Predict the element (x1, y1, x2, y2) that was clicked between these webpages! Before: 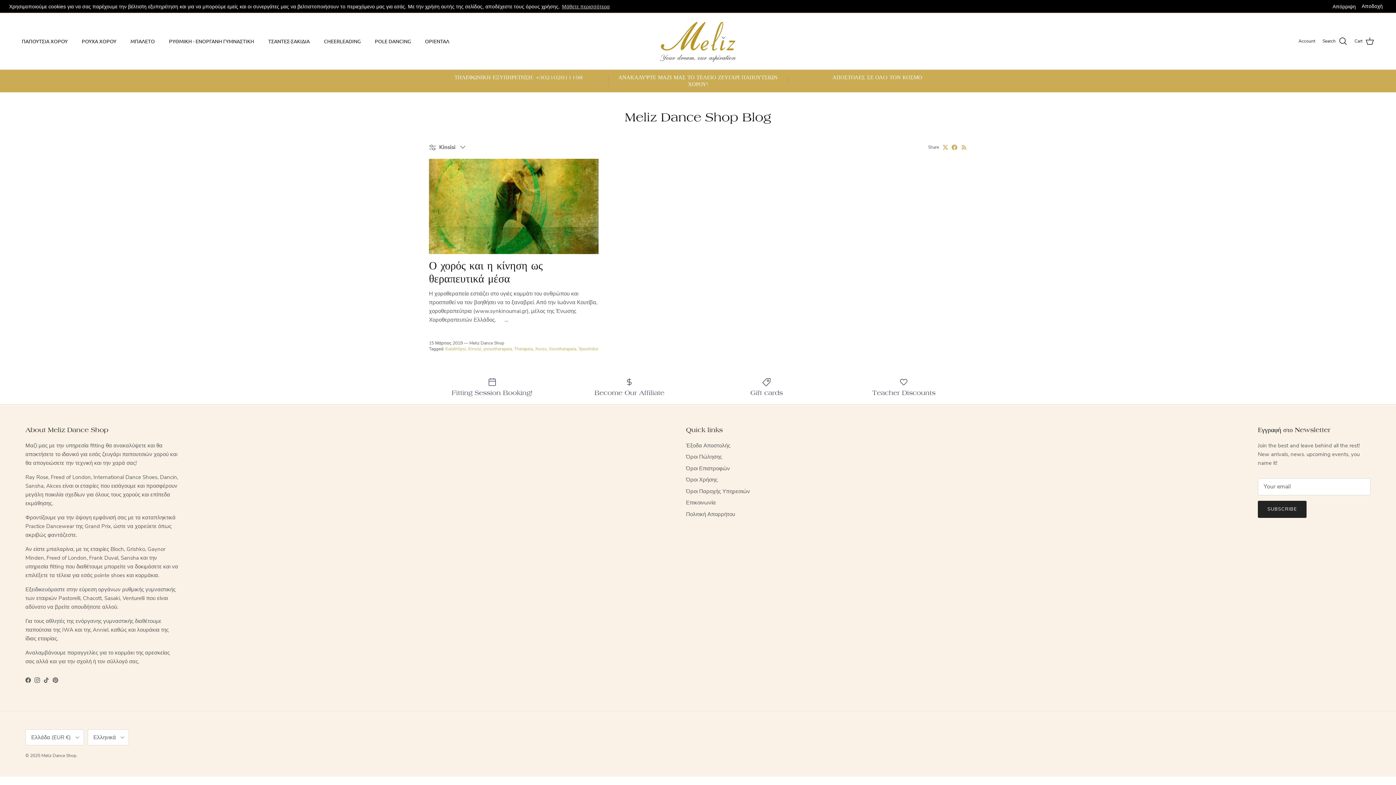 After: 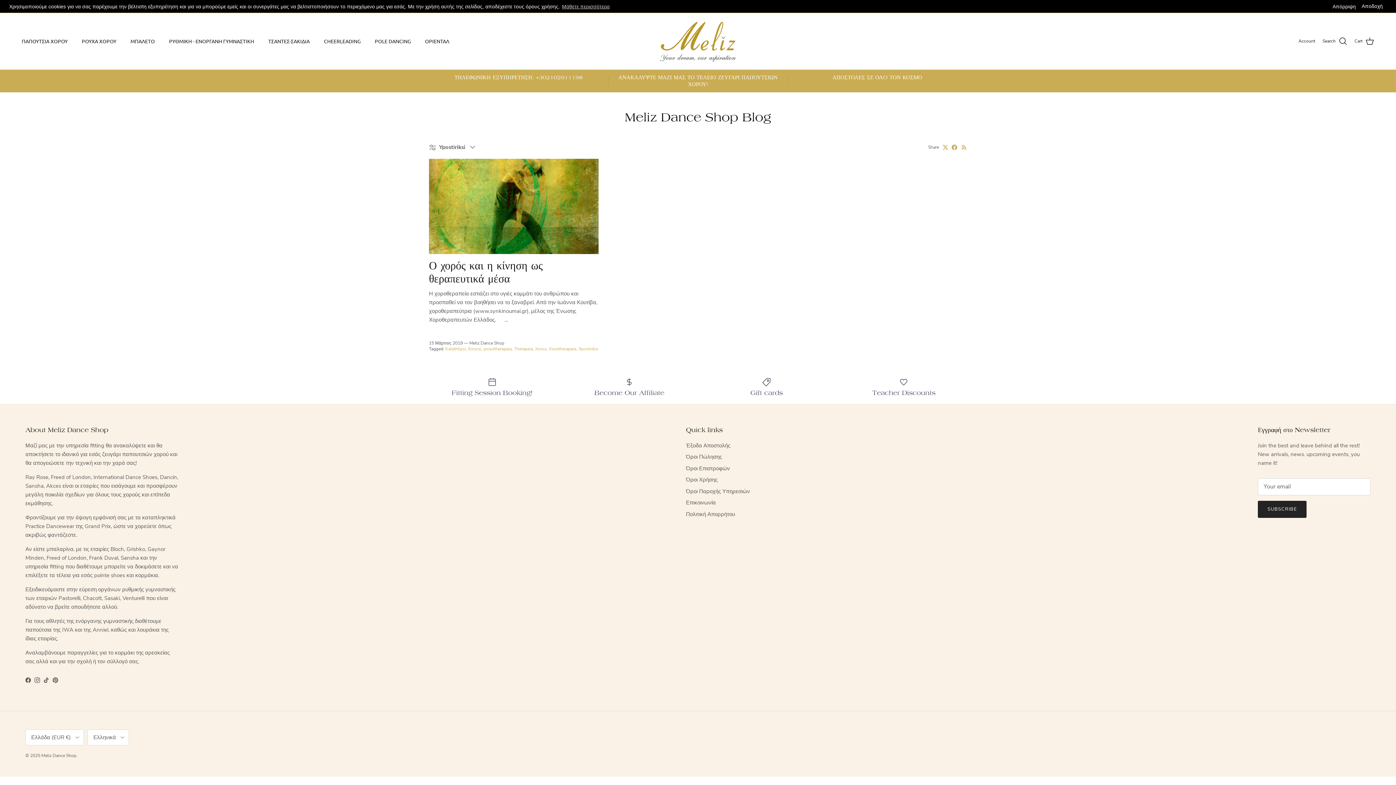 Action: label: Ypostiriksi bbox: (578, 346, 598, 351)